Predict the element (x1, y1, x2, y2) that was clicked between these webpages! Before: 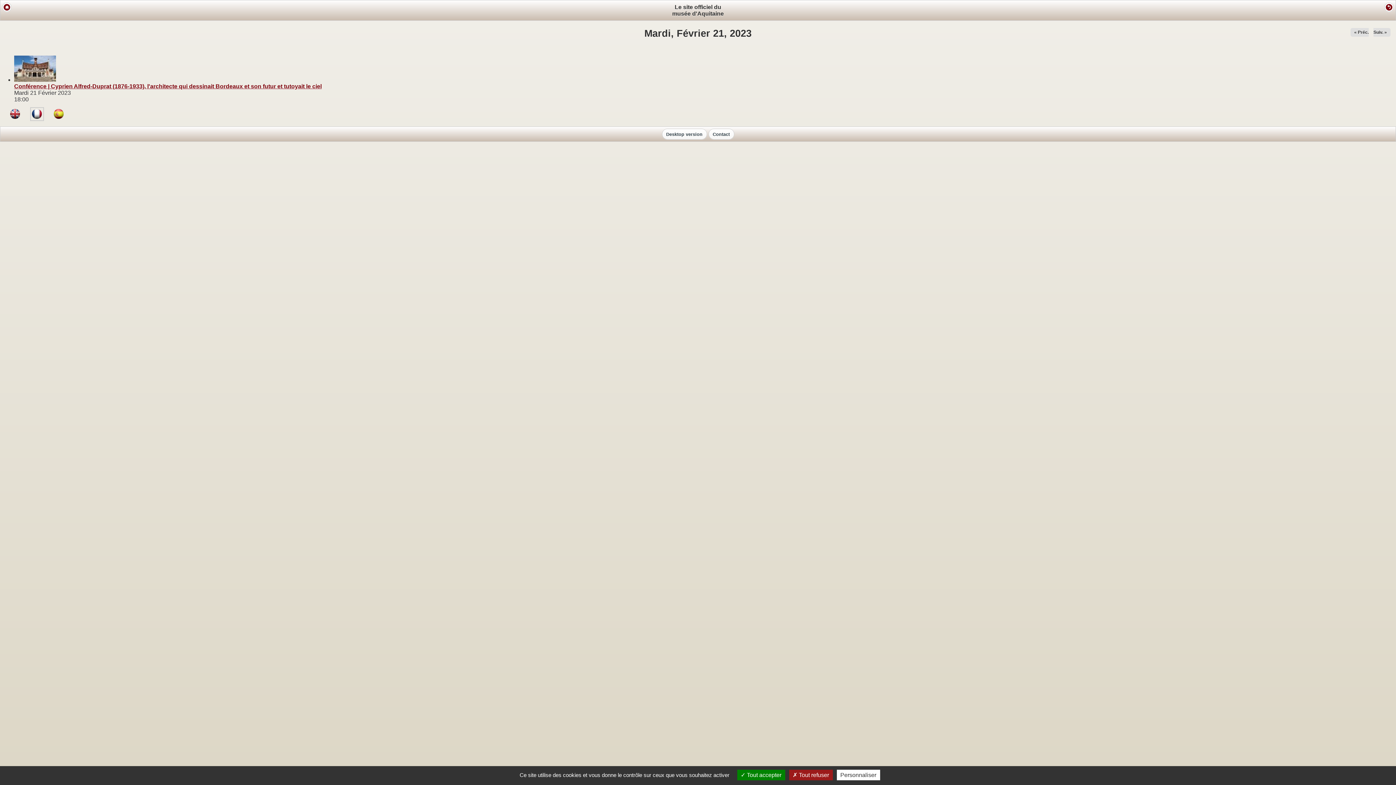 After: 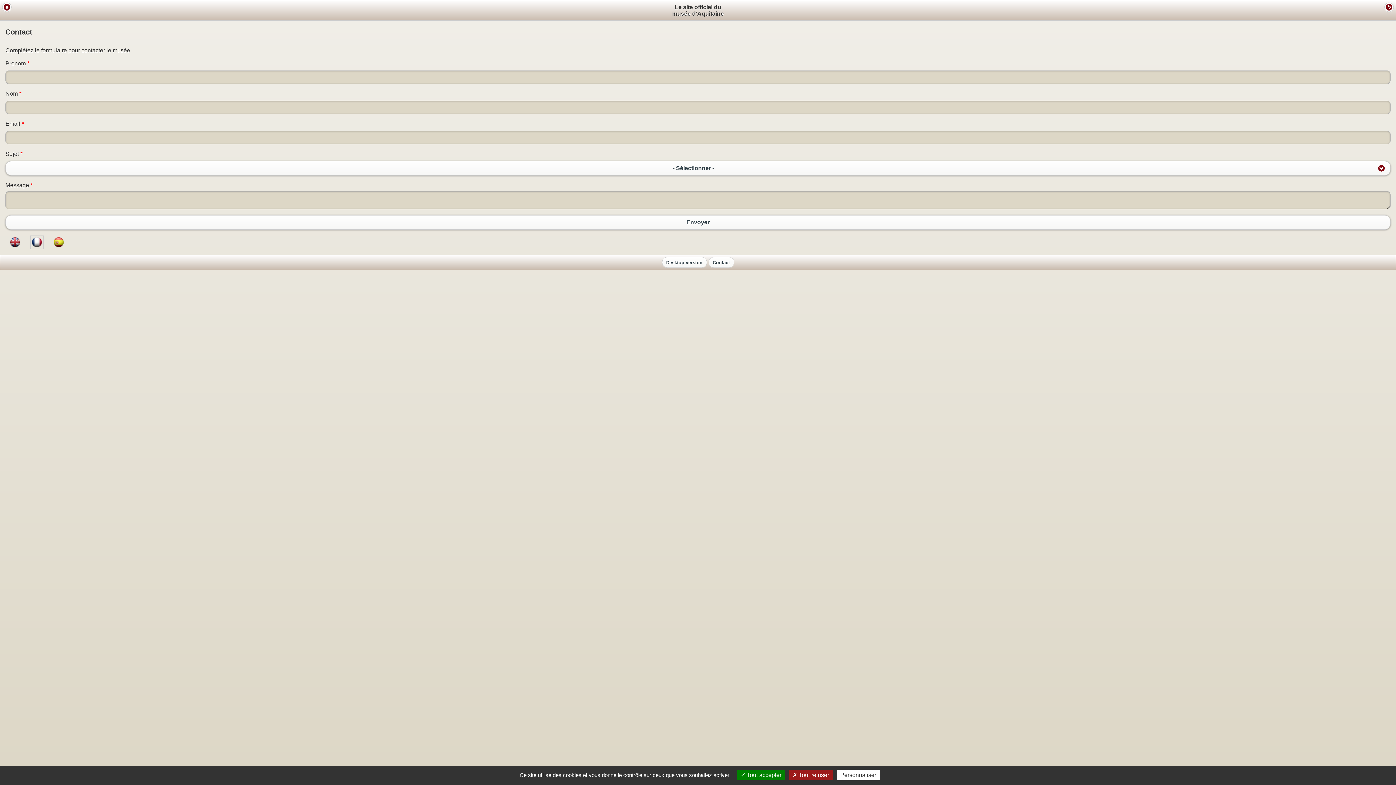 Action: label: Contact bbox: (708, 128, 734, 139)